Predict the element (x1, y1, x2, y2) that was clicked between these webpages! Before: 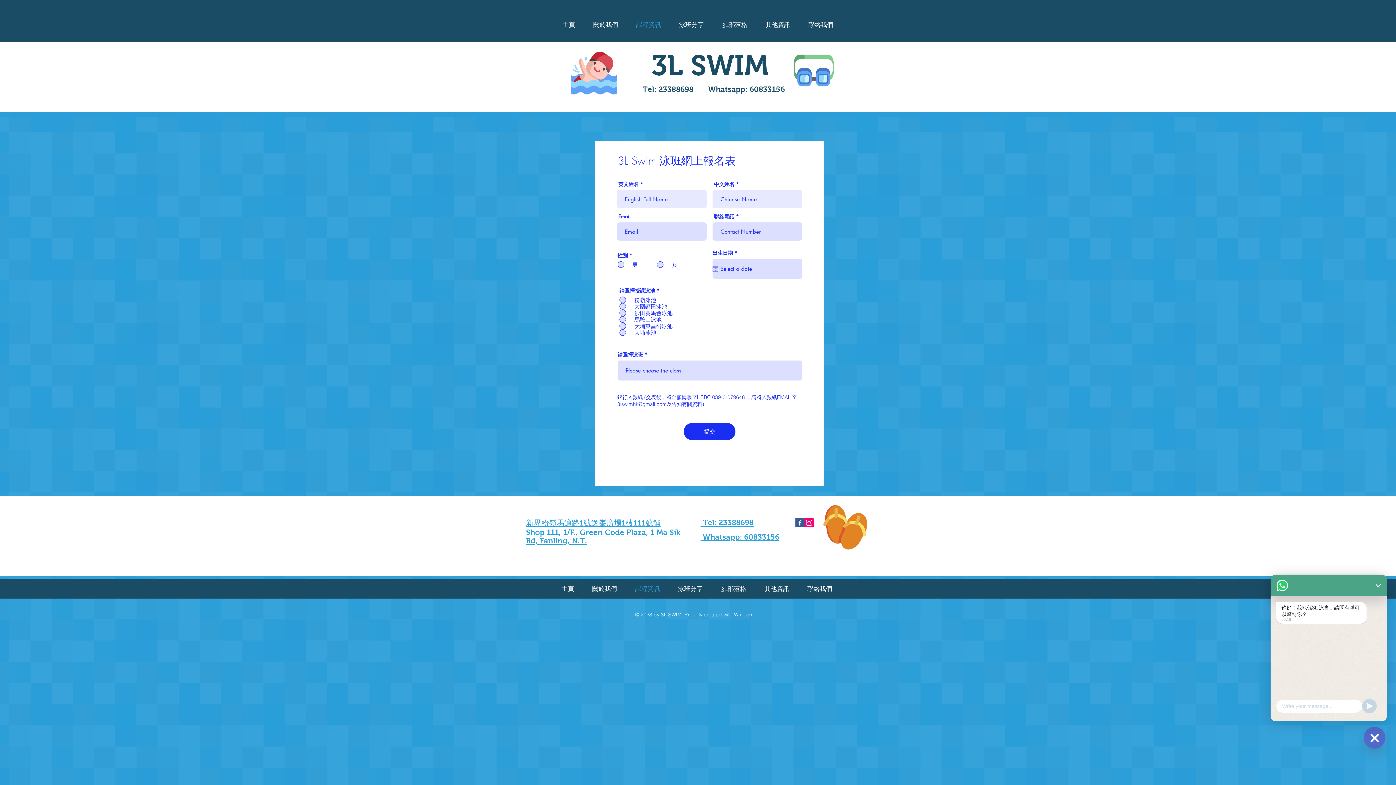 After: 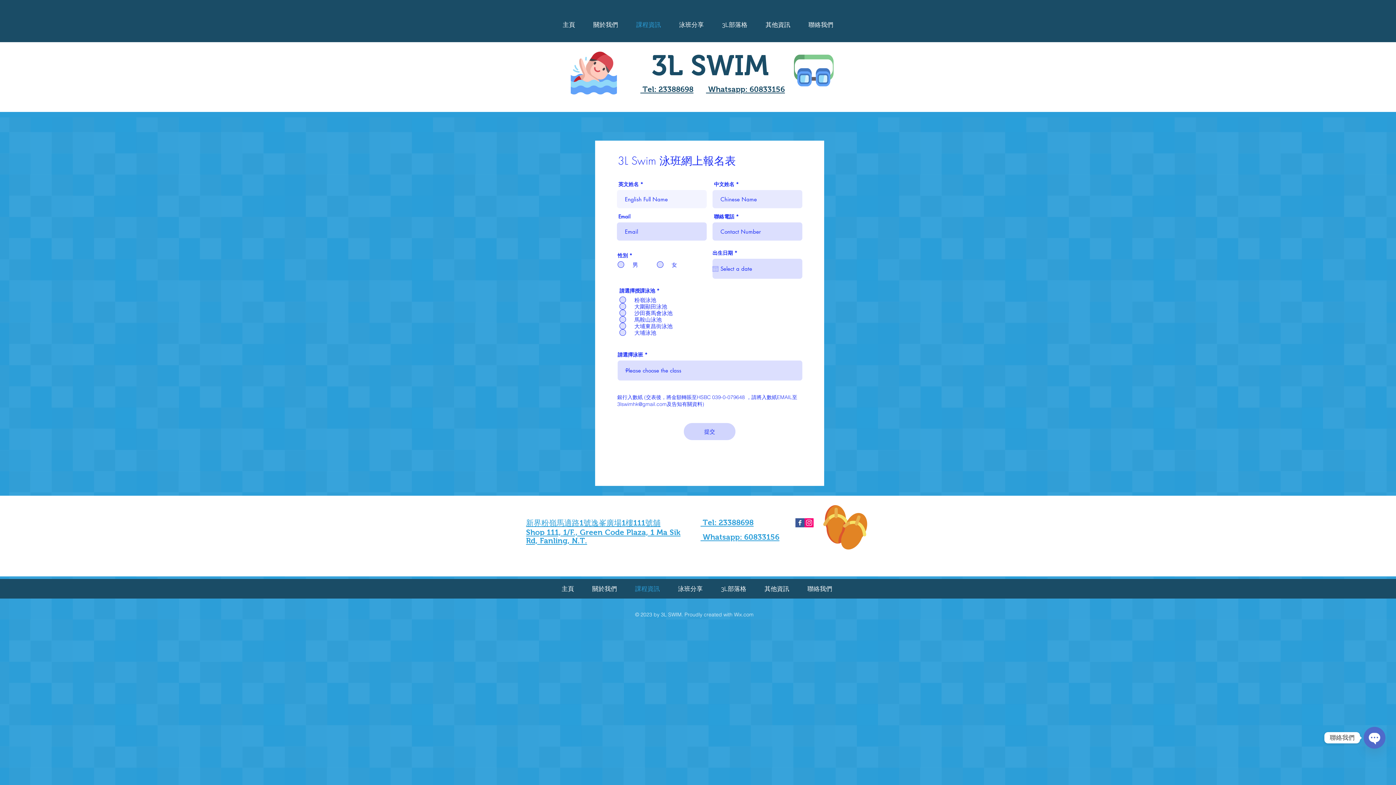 Action: label: 提交 bbox: (684, 423, 735, 440)